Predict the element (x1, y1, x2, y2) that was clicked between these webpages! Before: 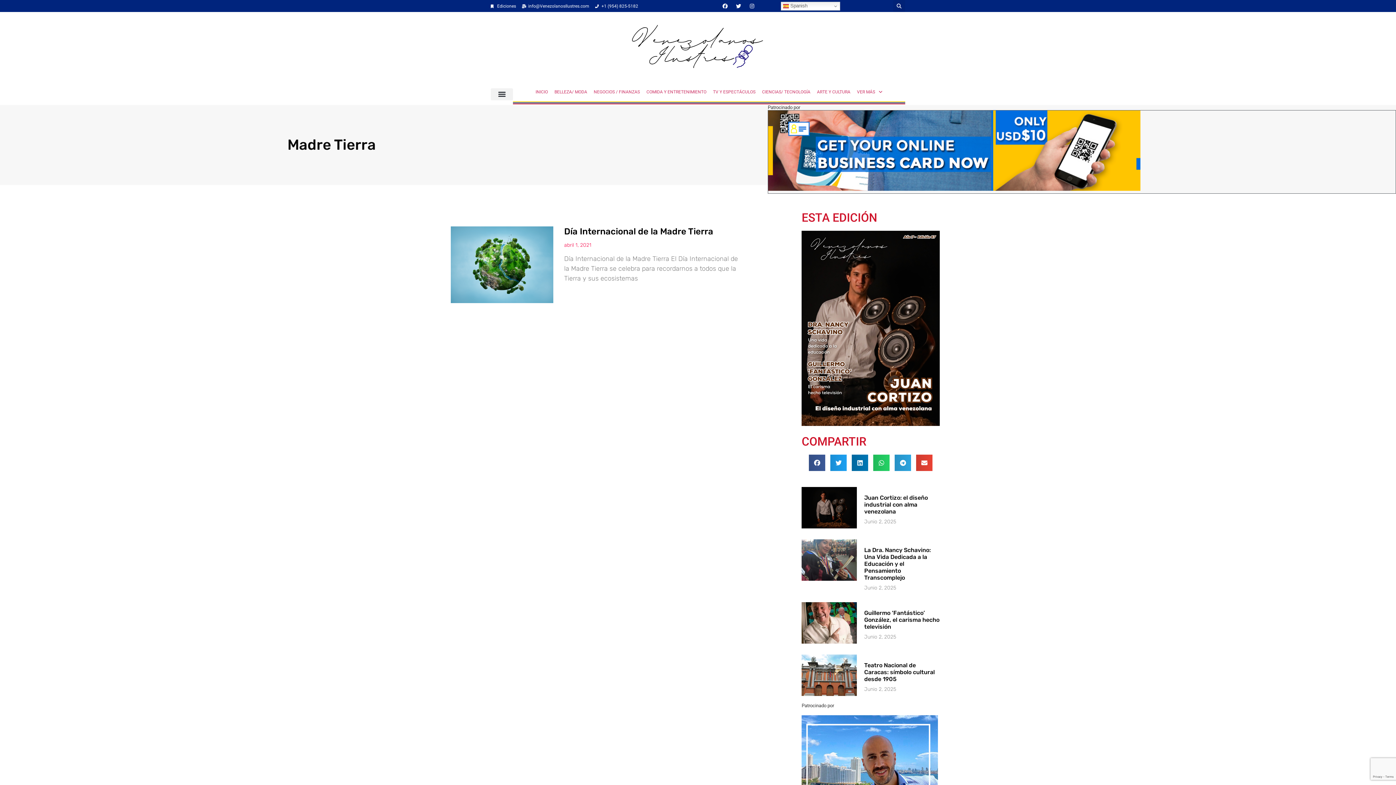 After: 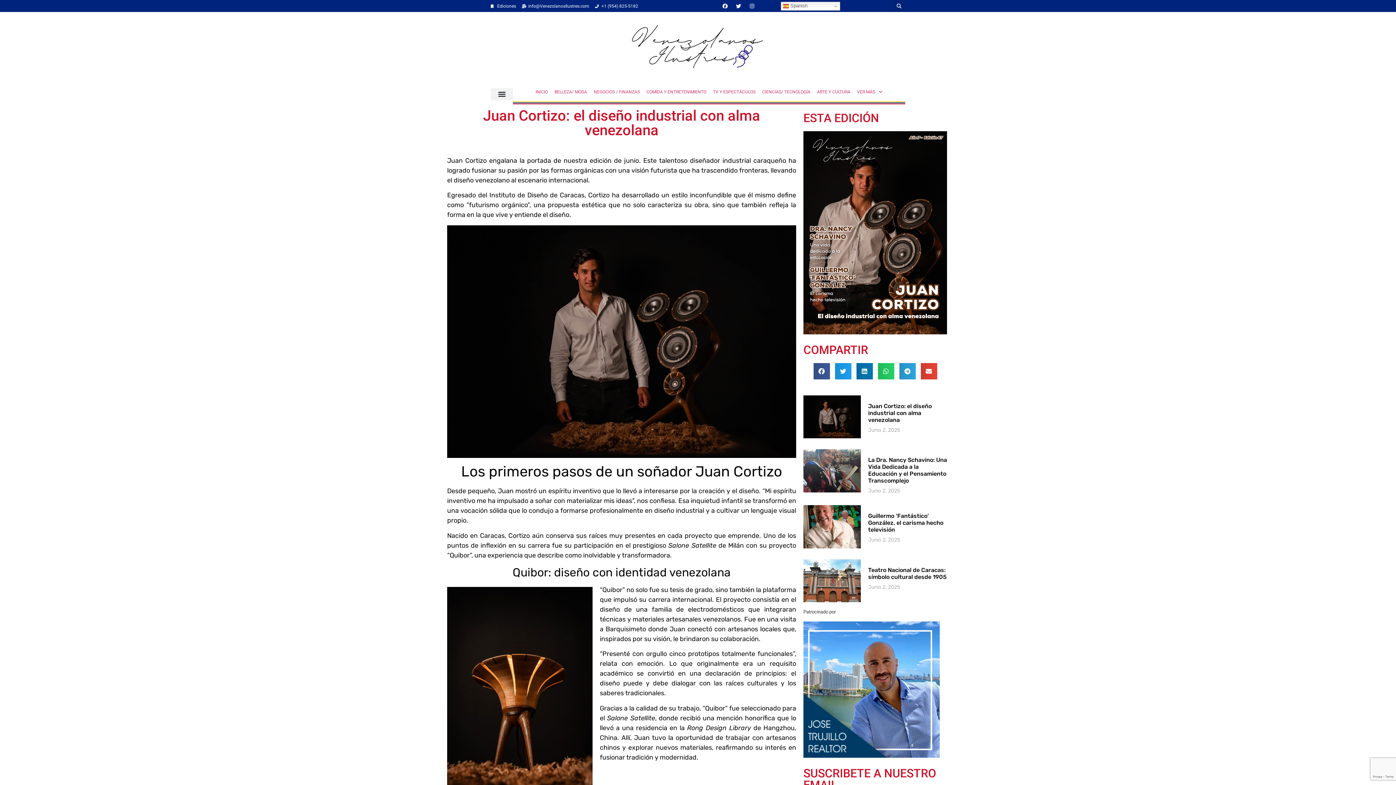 Action: bbox: (801, 487, 857, 528)